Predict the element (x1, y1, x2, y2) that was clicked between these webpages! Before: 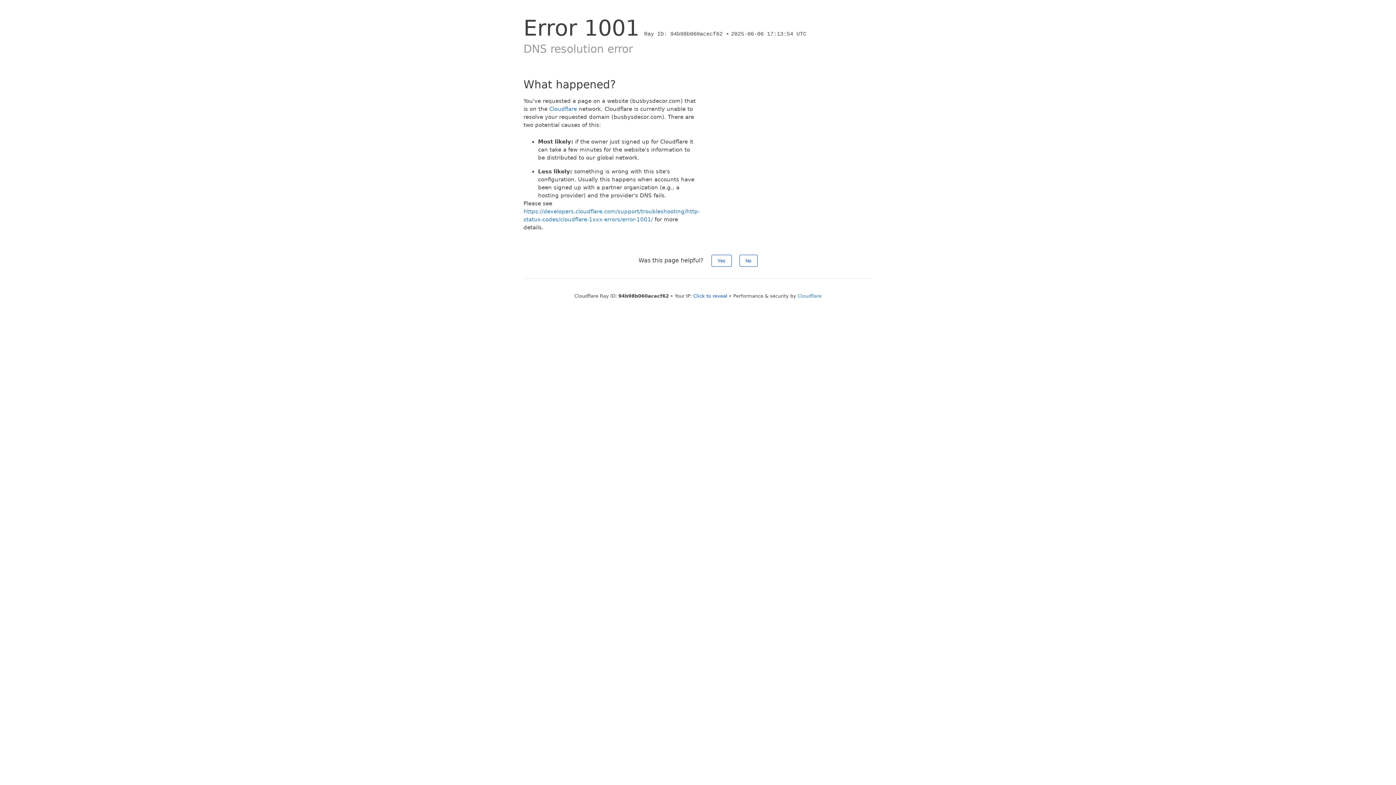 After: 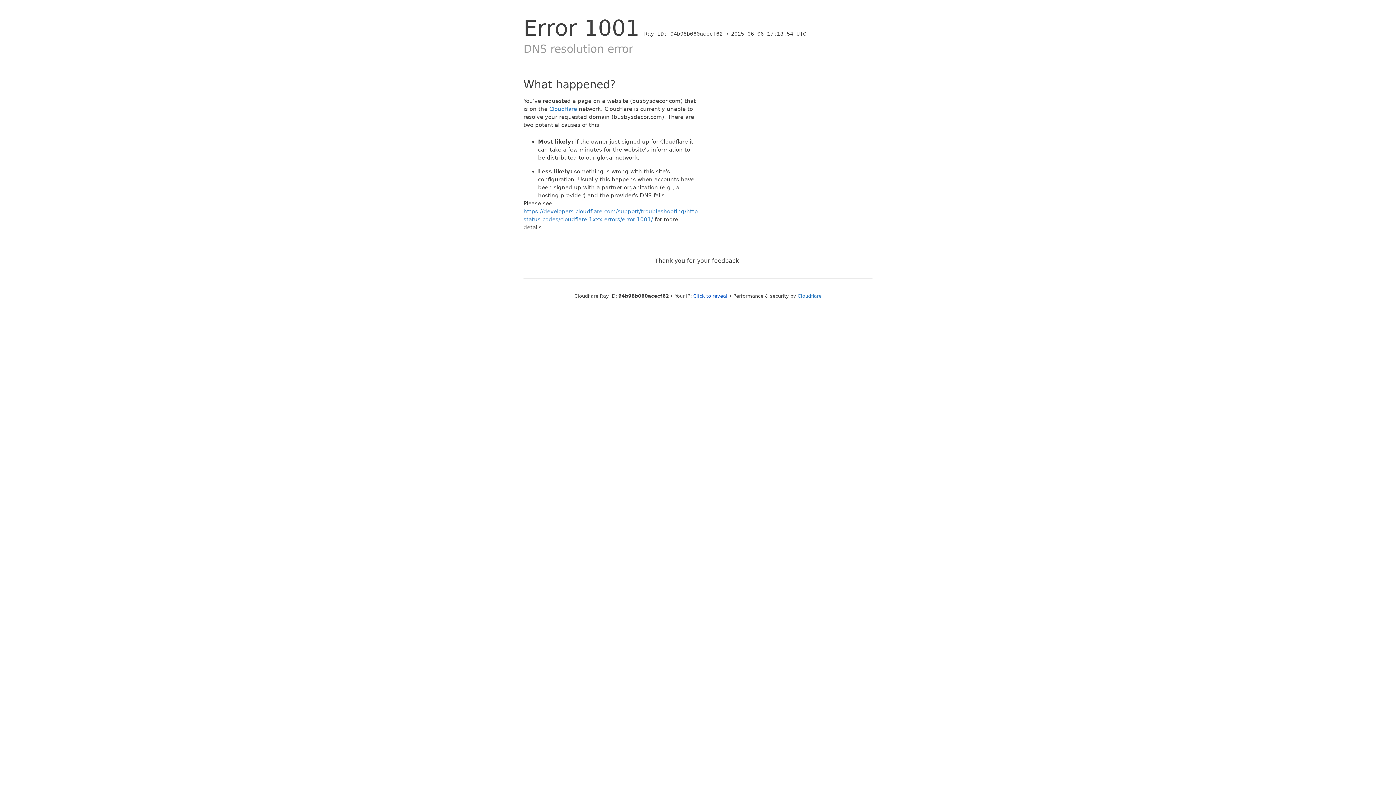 Action: bbox: (739, 254, 757, 266) label: No